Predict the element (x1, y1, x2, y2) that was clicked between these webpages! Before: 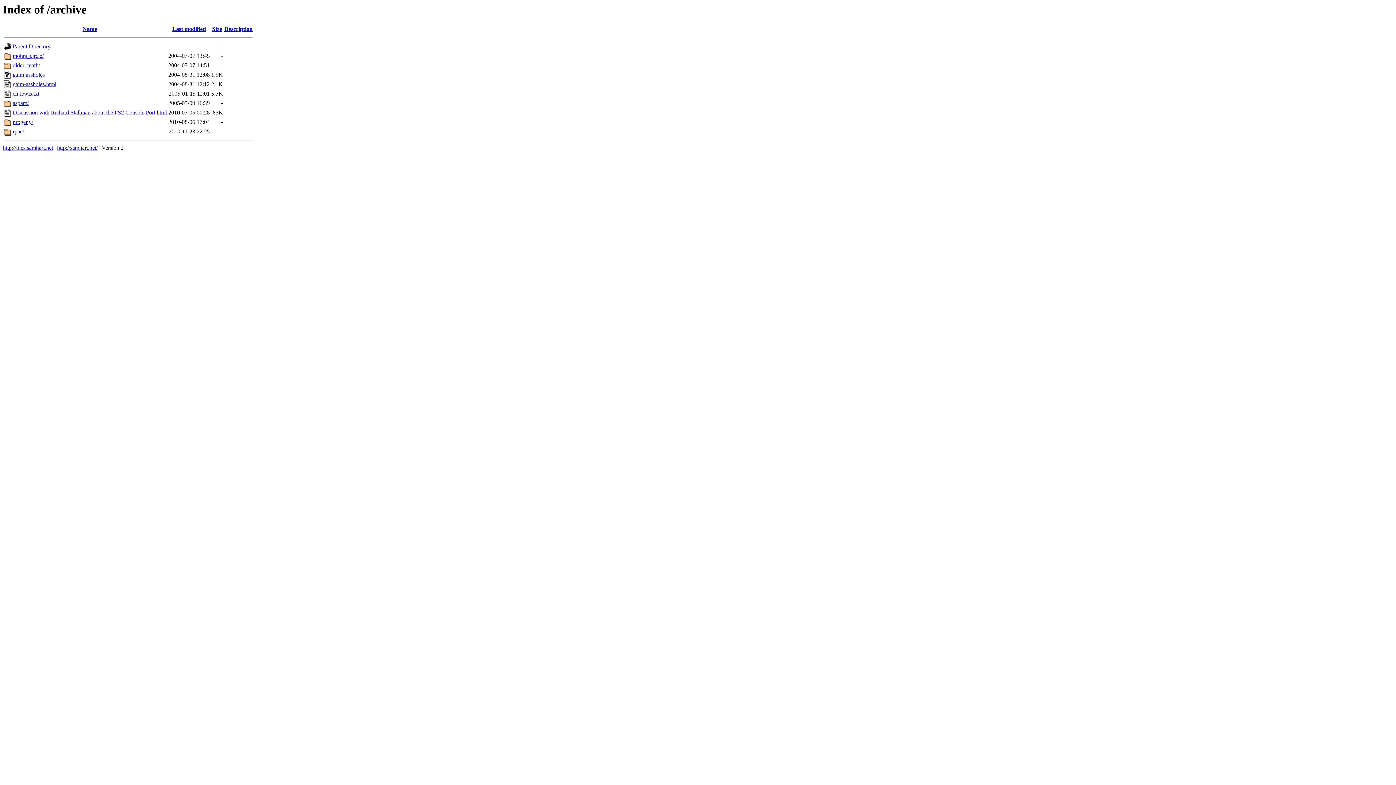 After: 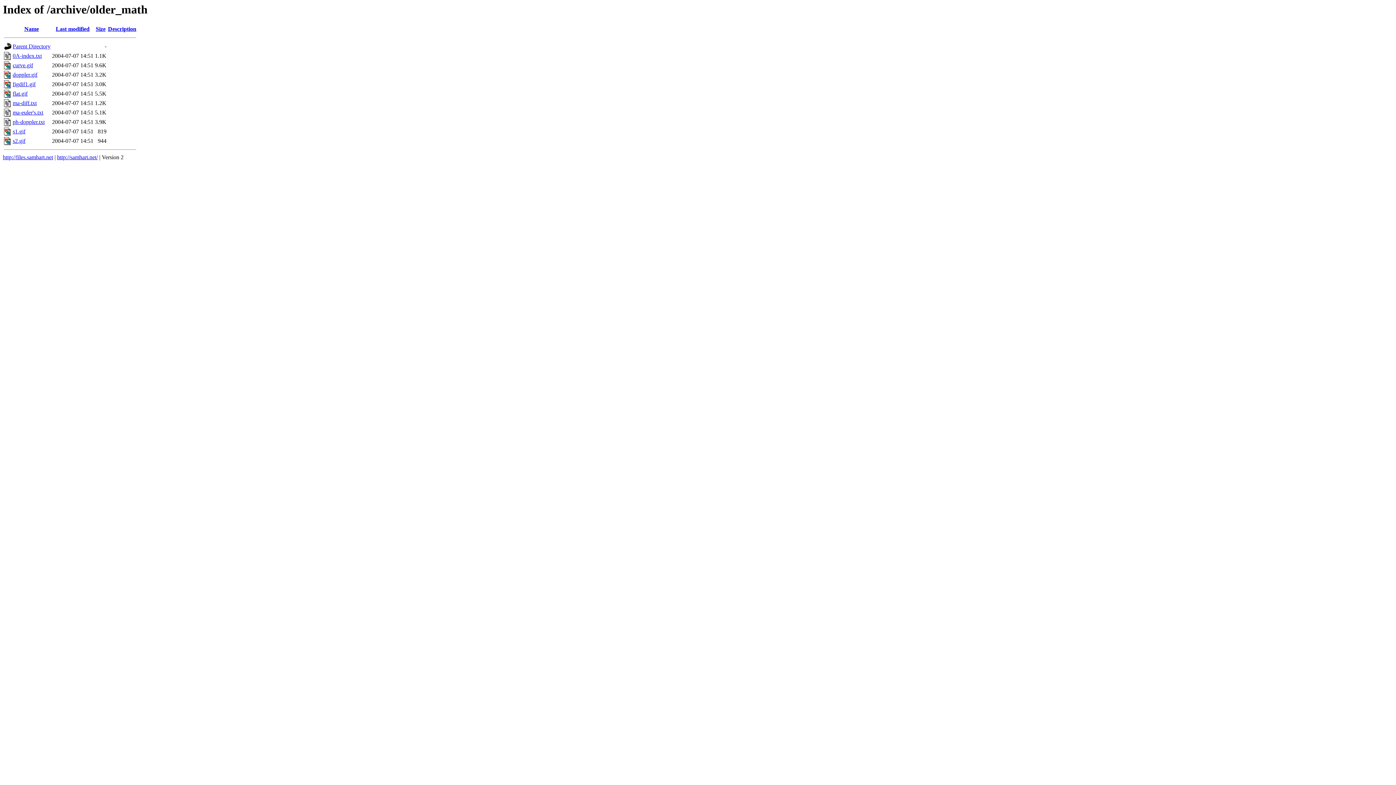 Action: bbox: (12, 62, 40, 68) label: older_math/